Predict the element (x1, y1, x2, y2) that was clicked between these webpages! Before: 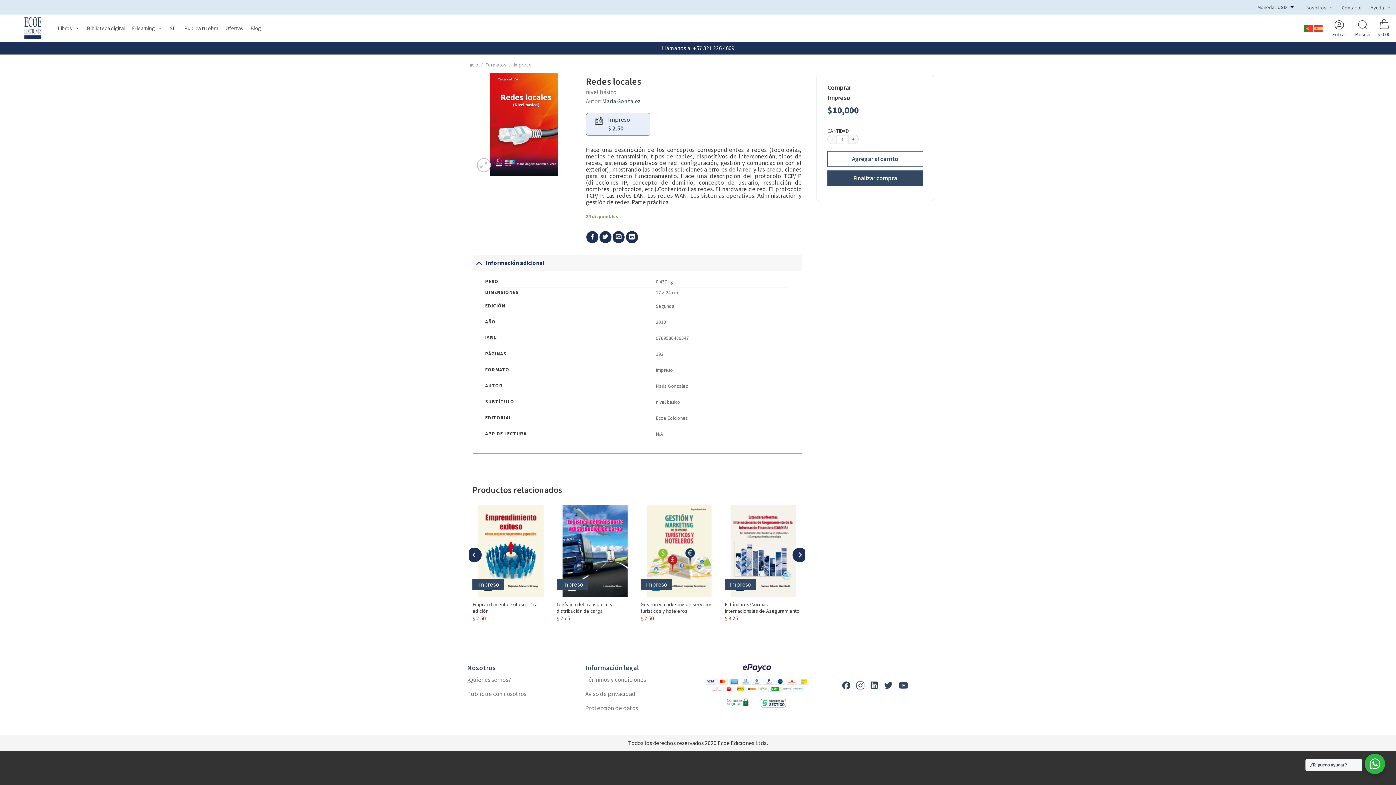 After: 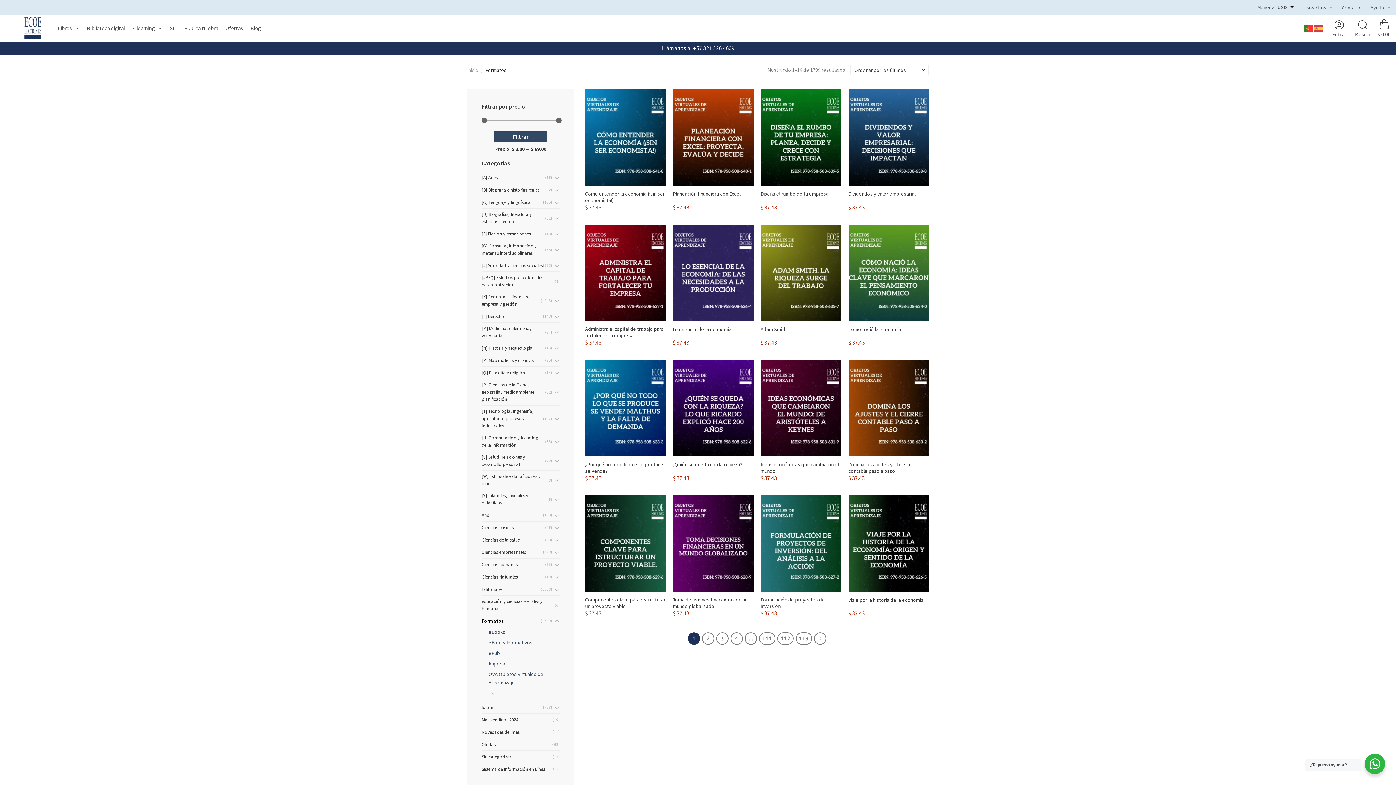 Action: label: Formatos bbox: (485, 61, 506, 68)